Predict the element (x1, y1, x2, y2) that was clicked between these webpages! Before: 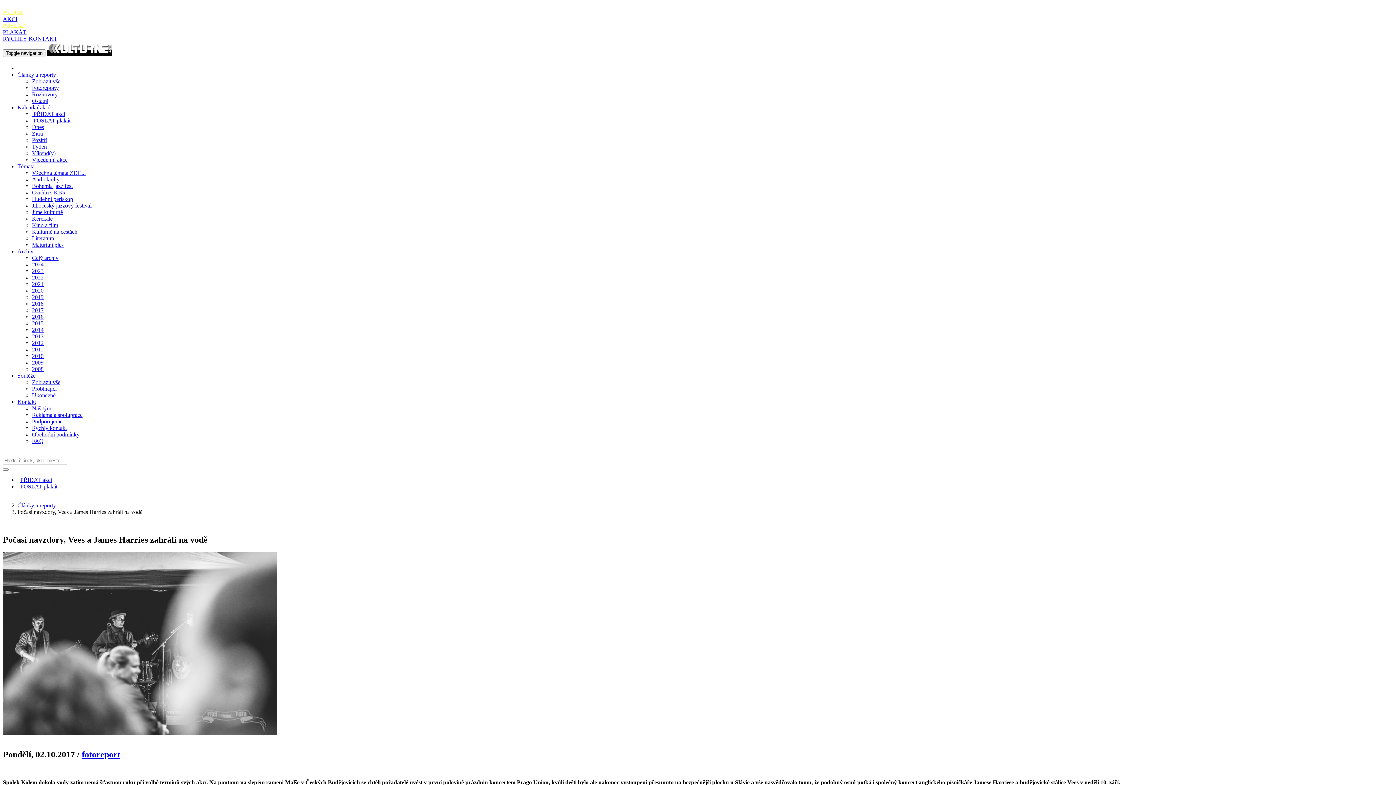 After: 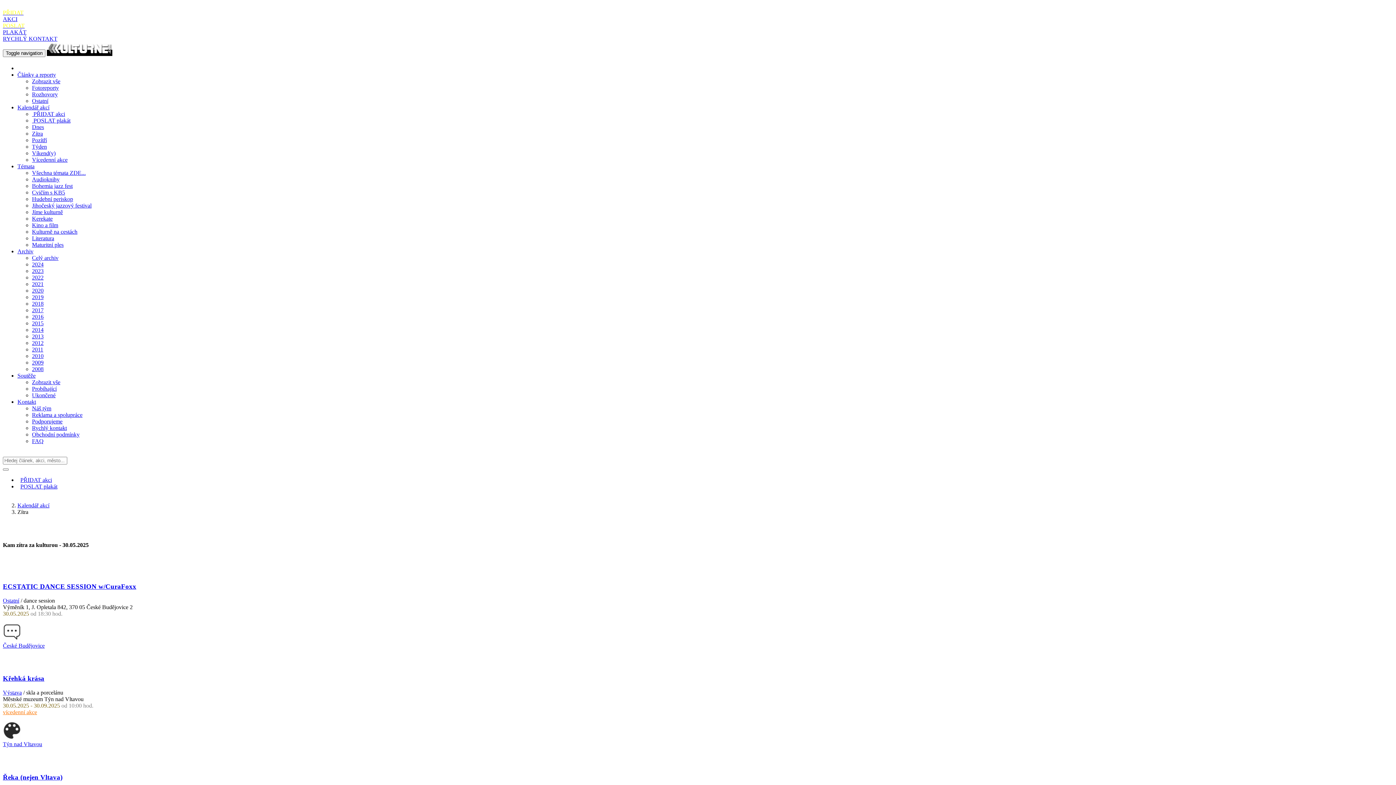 Action: label: Zítra bbox: (32, 130, 42, 136)